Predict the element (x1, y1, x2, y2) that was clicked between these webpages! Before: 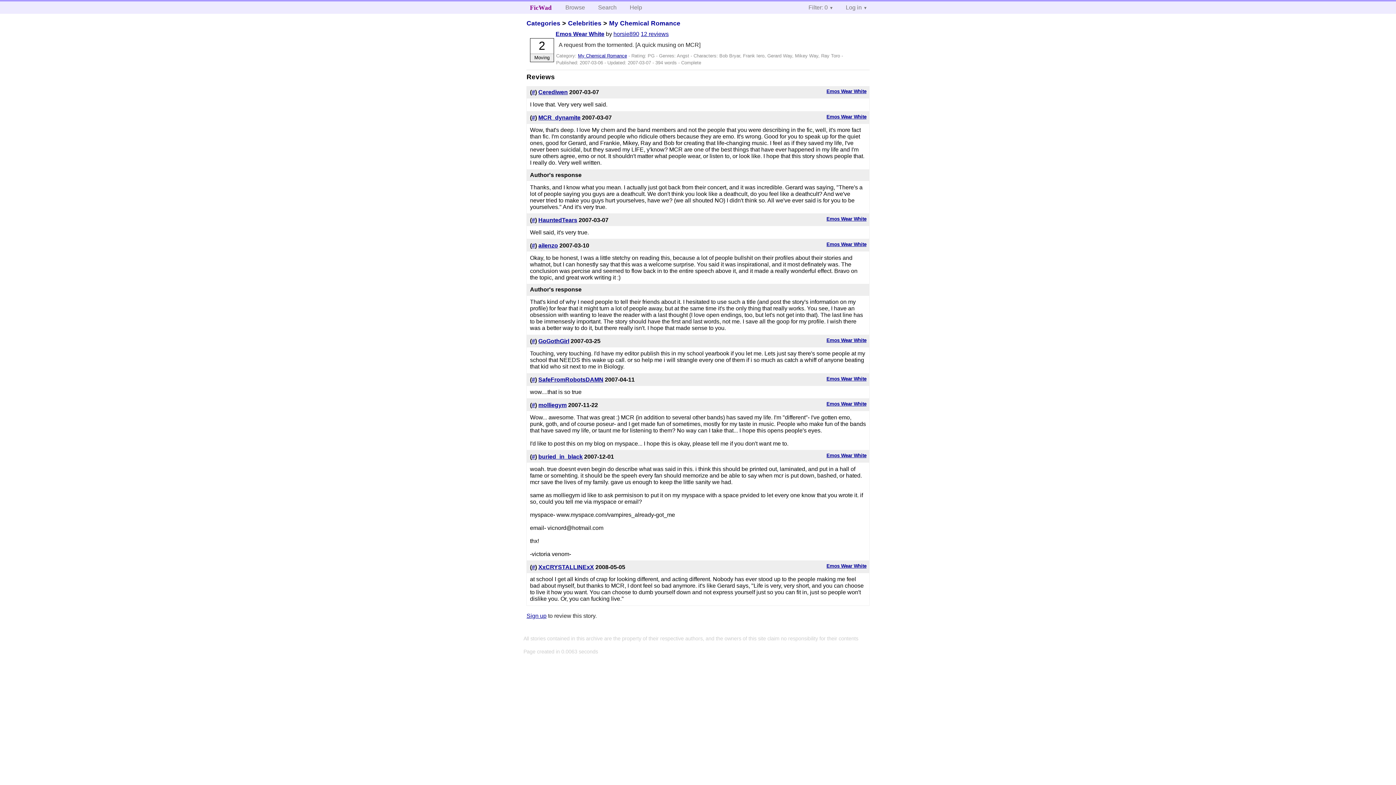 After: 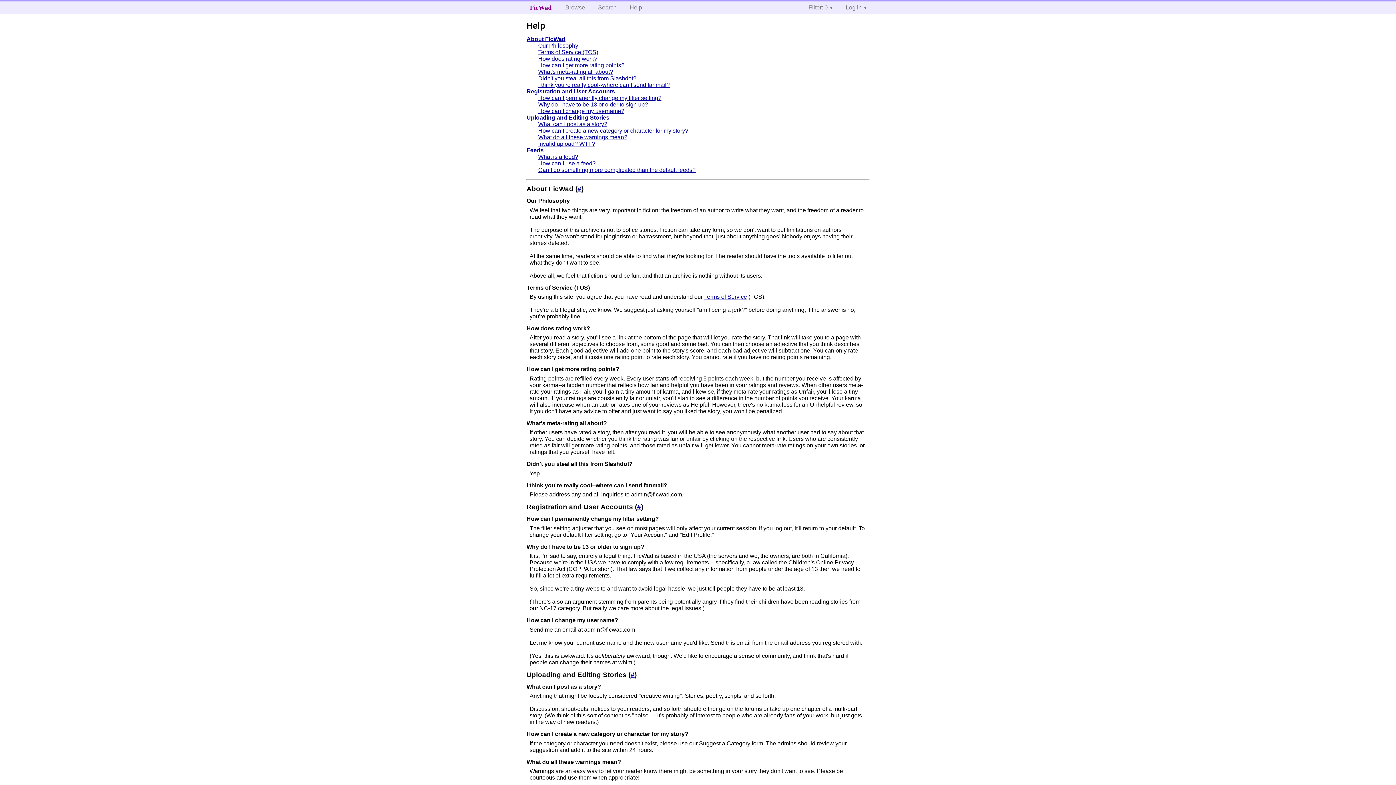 Action: bbox: (624, 1, 648, 13) label: Help